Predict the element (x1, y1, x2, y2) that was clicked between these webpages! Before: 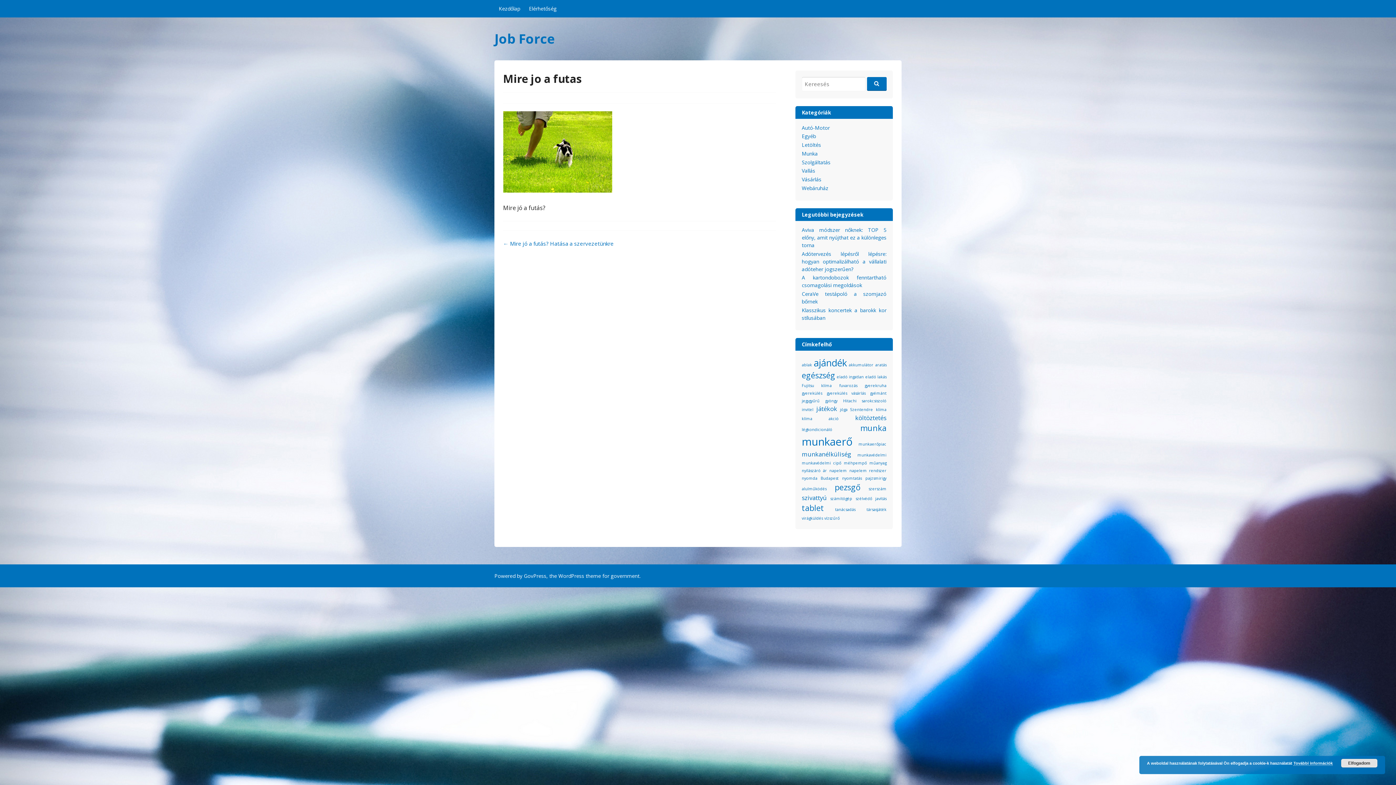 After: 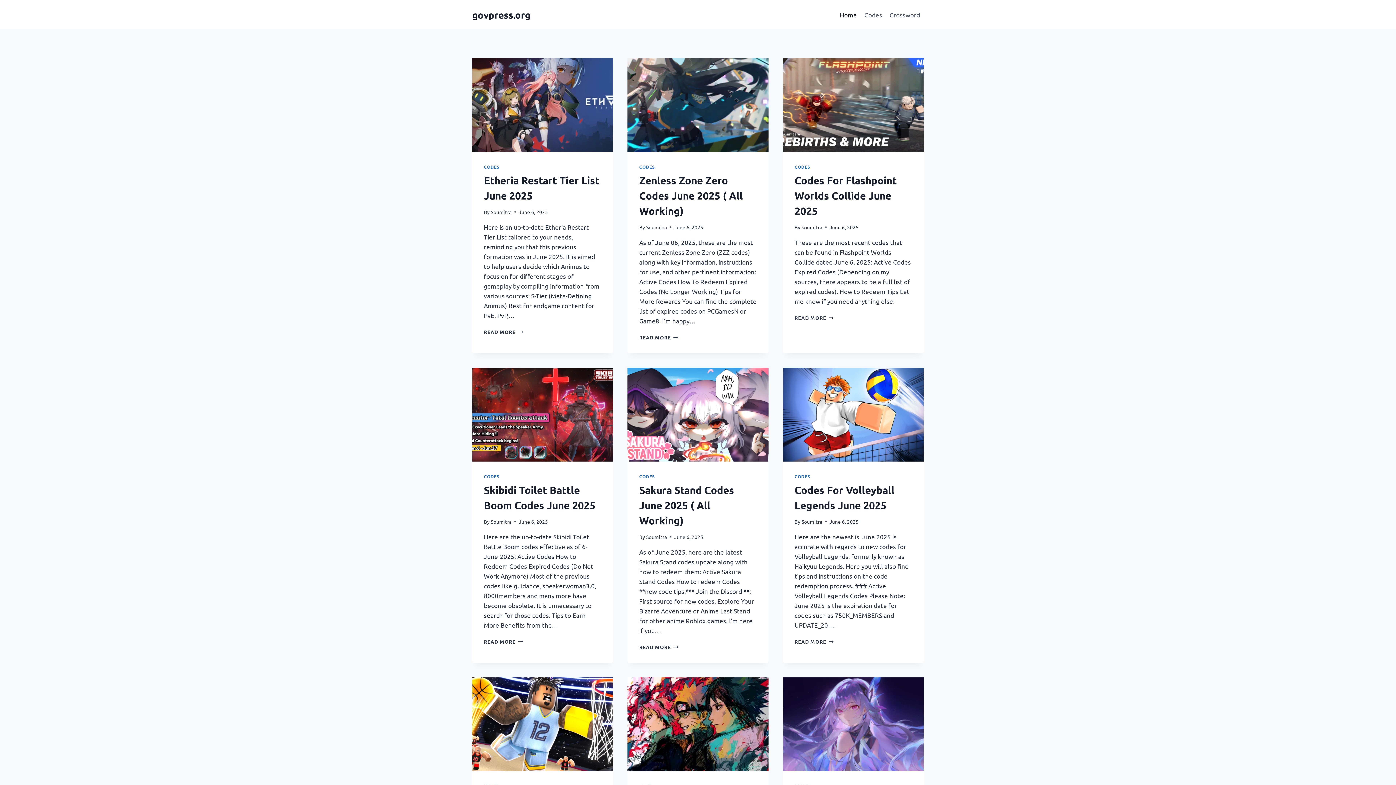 Action: bbox: (524, 572, 546, 579) label: GovPress